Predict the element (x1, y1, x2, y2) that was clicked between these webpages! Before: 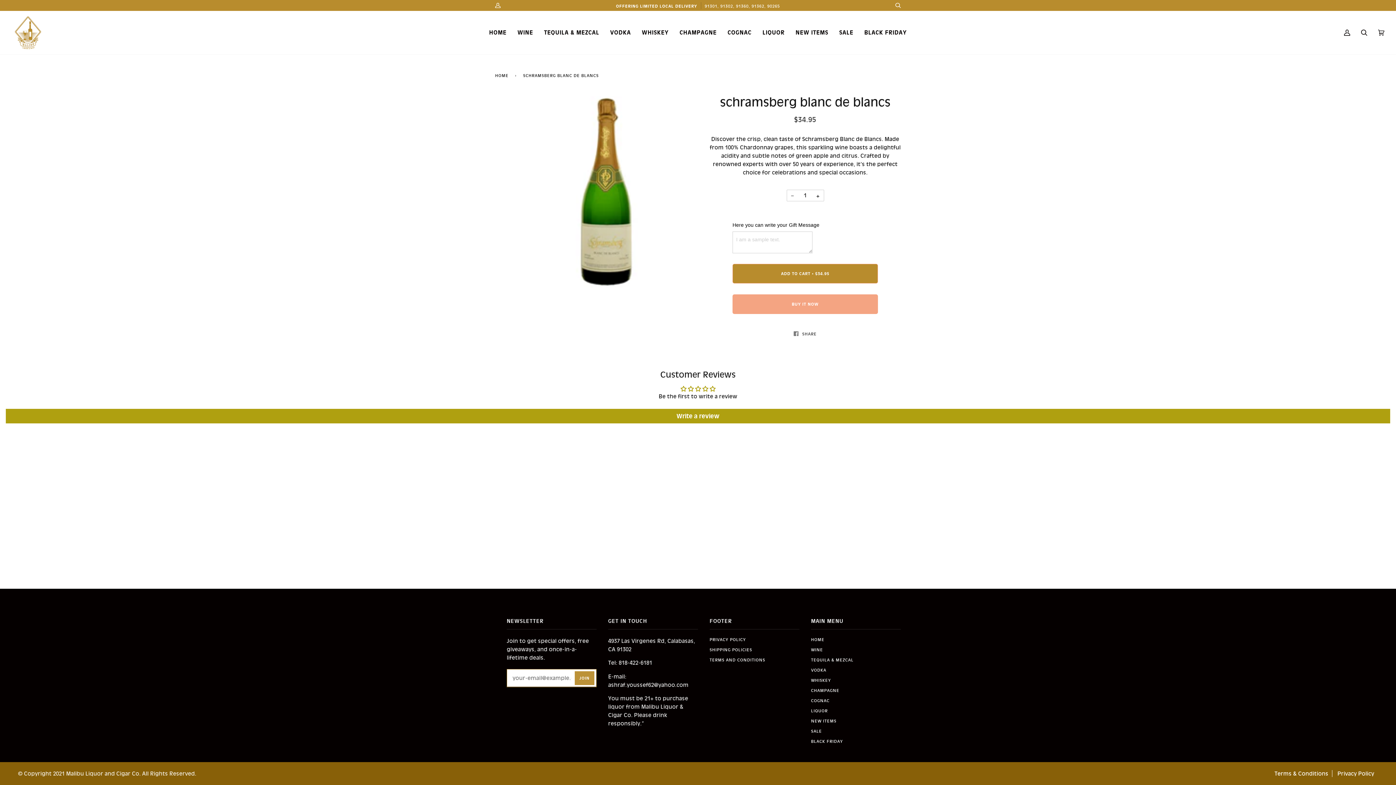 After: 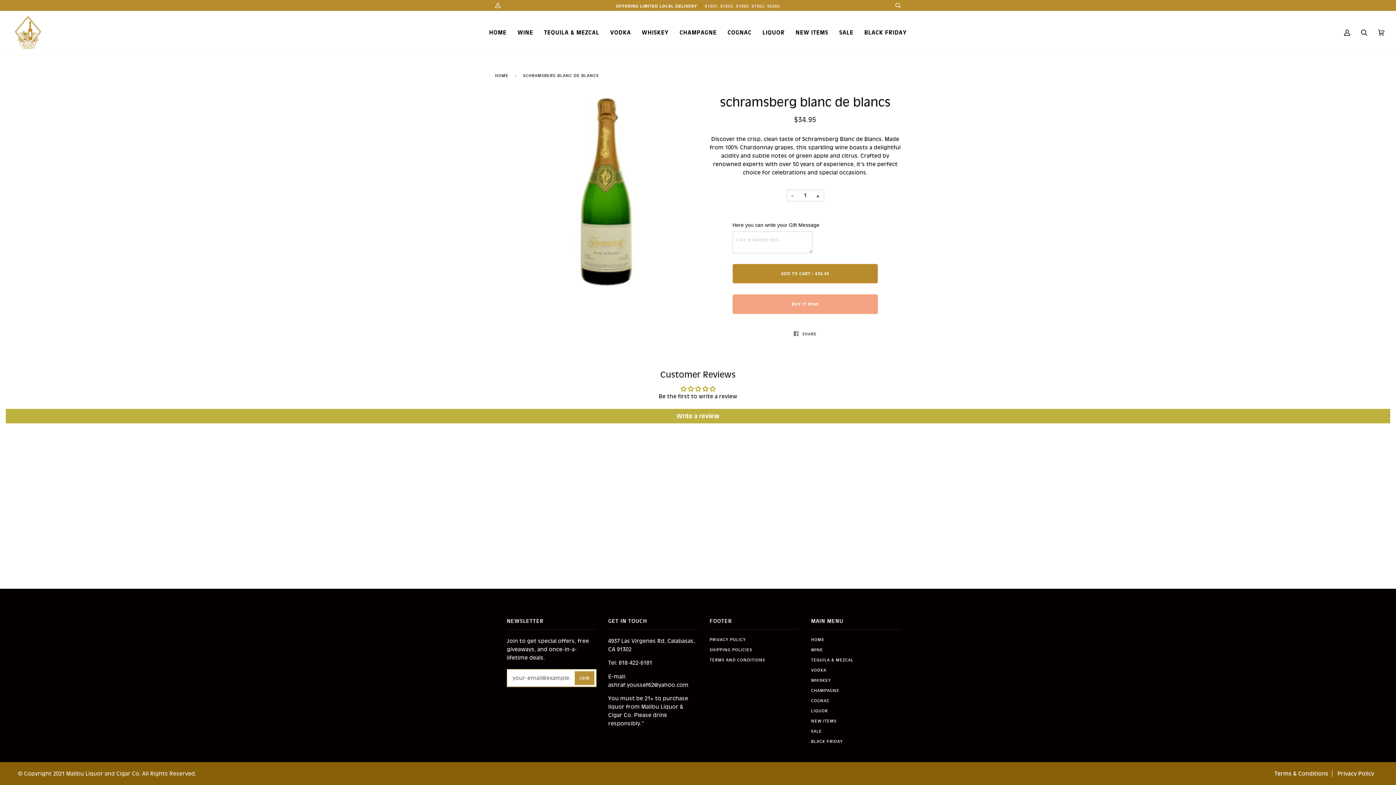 Action: label: Write a review bbox: (5, 409, 1390, 423)